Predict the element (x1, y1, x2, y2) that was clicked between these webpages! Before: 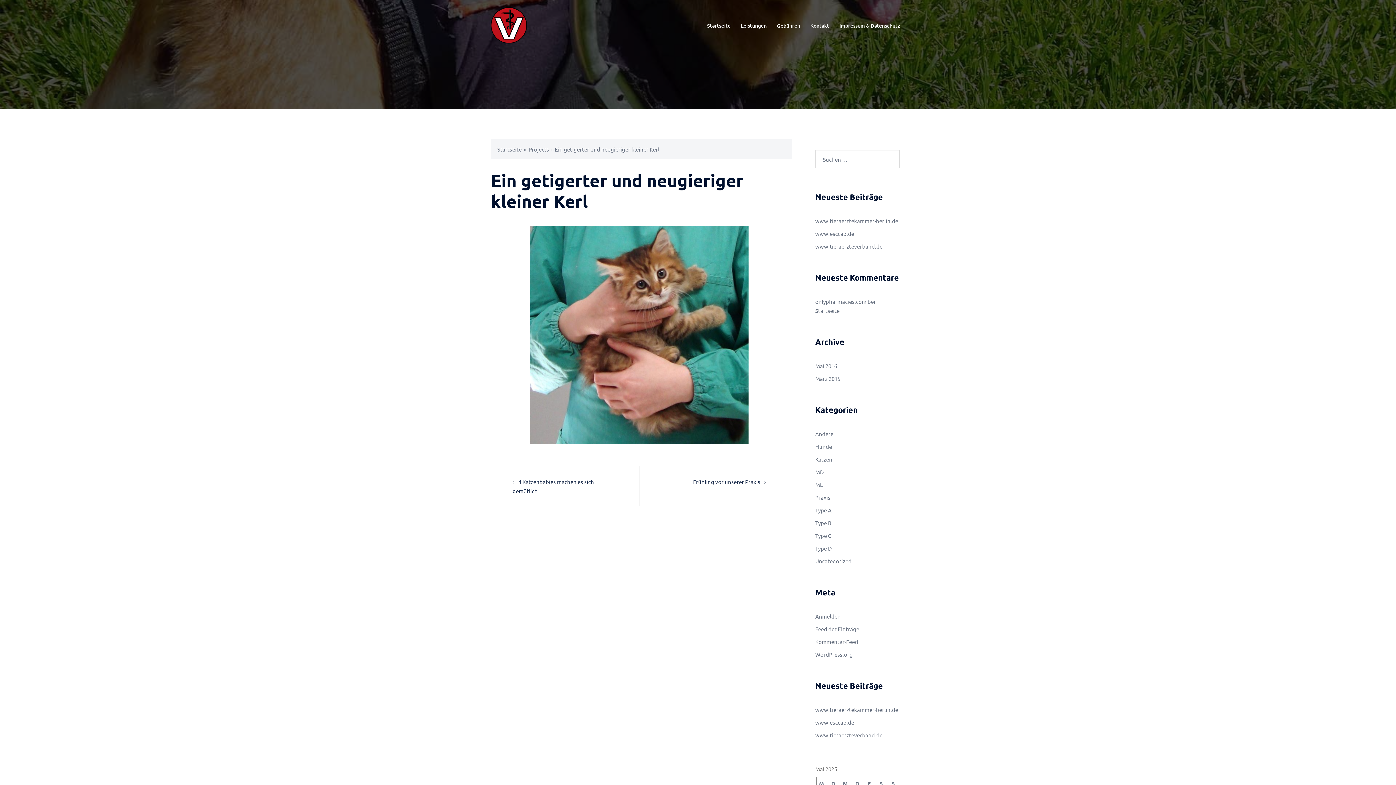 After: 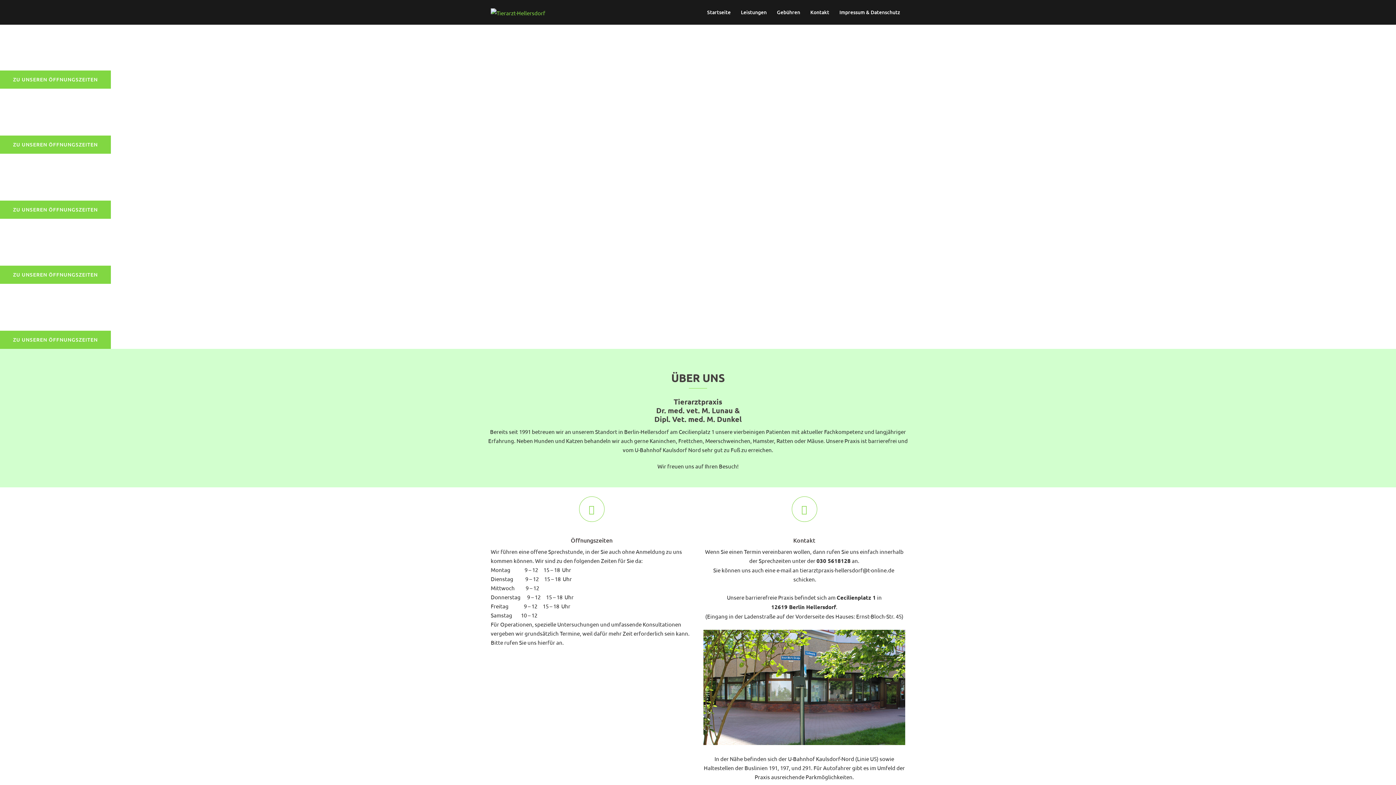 Action: label: Startseite bbox: (497, 145, 521, 152)